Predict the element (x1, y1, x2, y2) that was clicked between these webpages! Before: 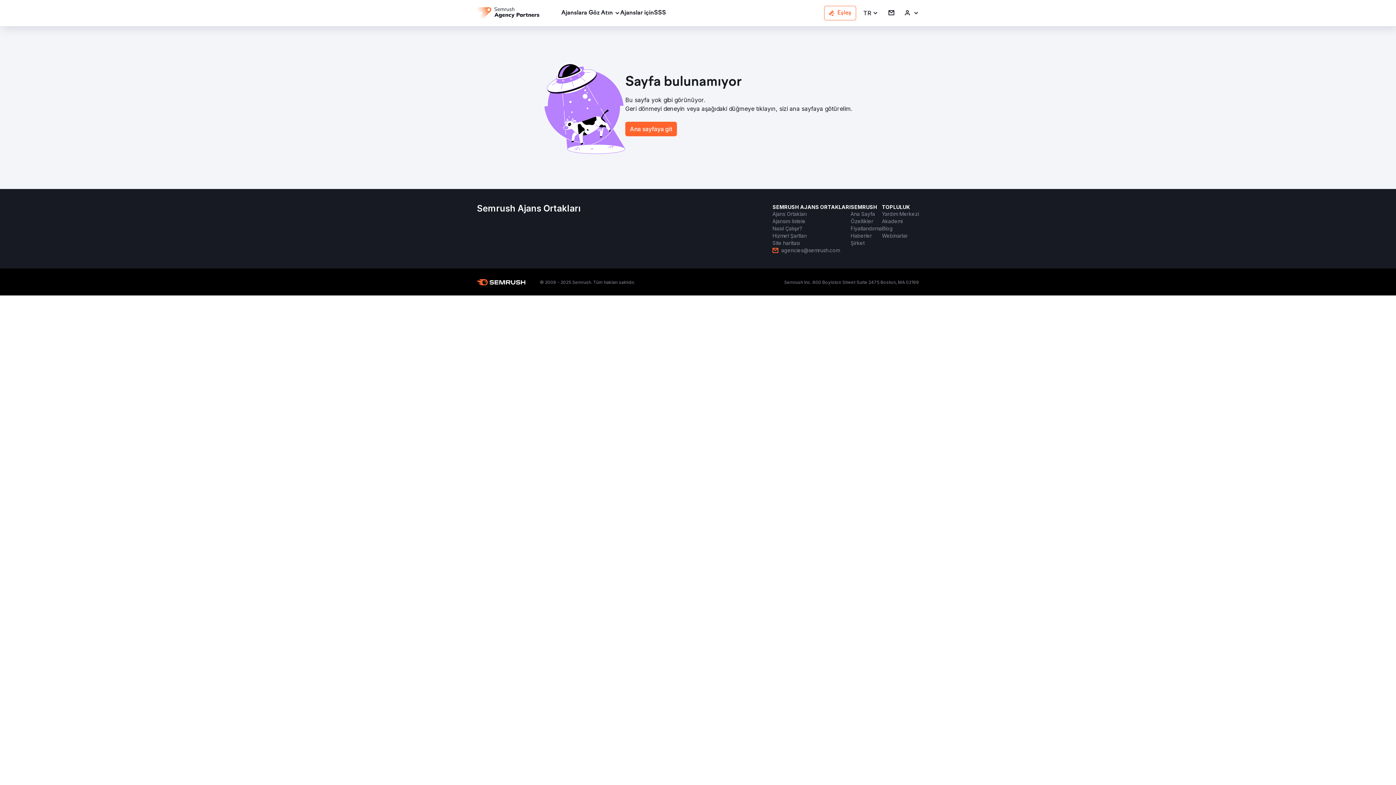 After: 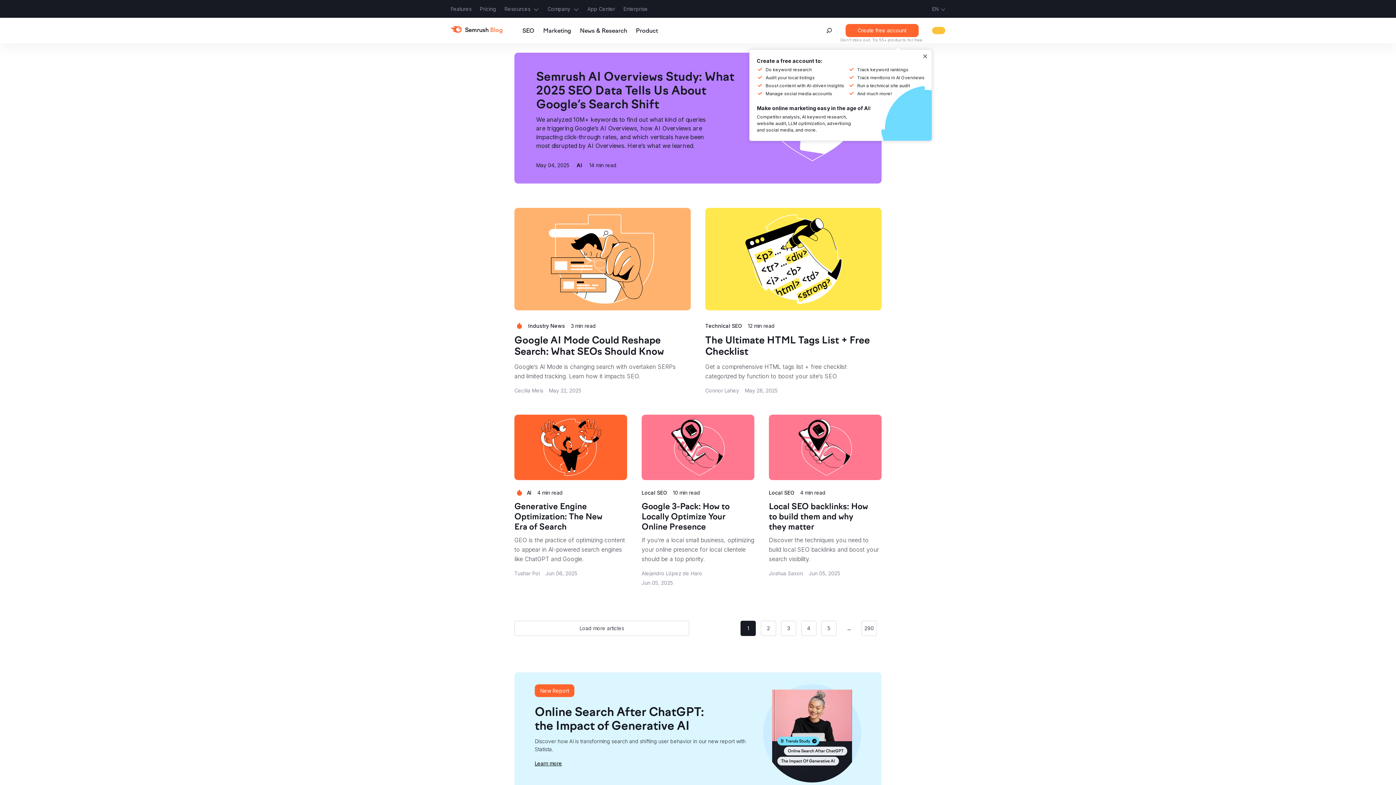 Action: bbox: (882, 225, 893, 232) label: Blog